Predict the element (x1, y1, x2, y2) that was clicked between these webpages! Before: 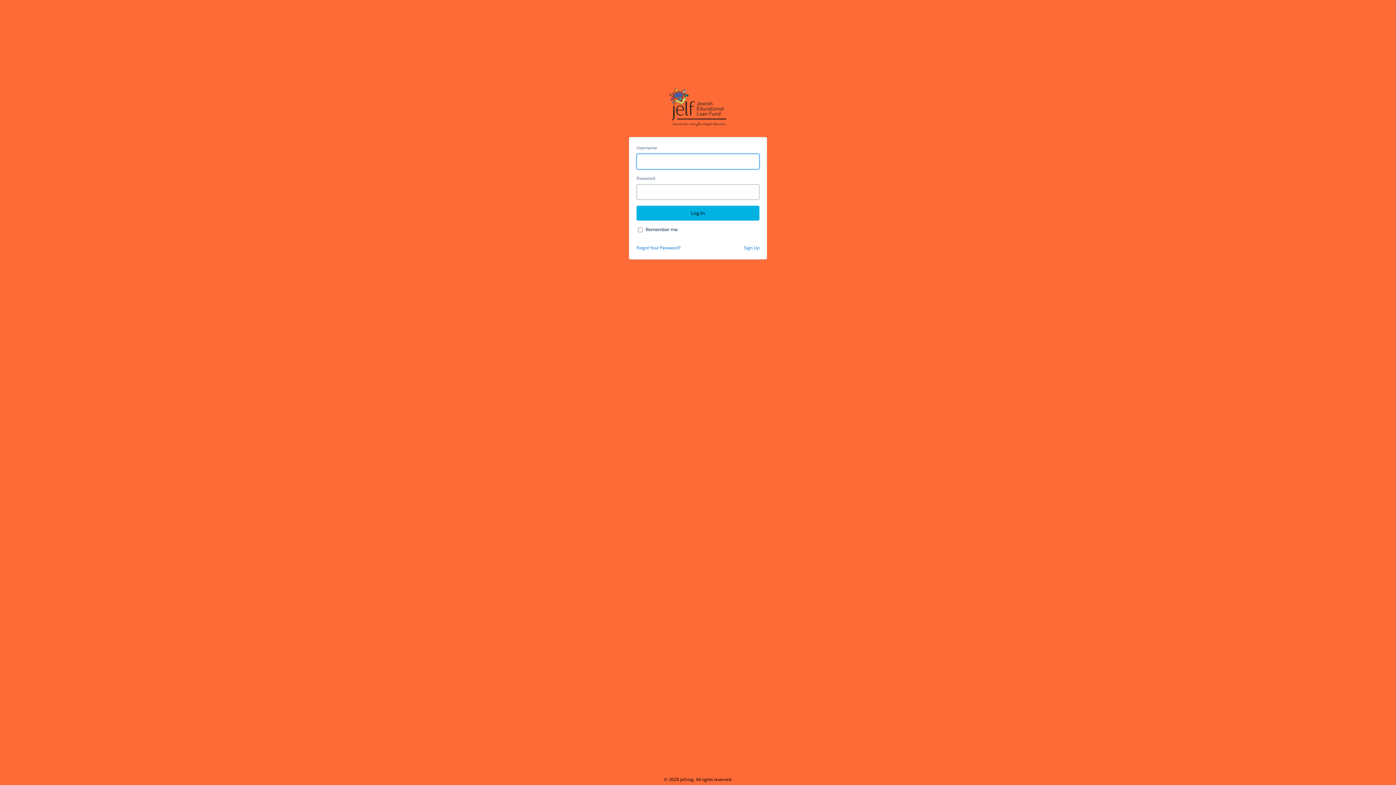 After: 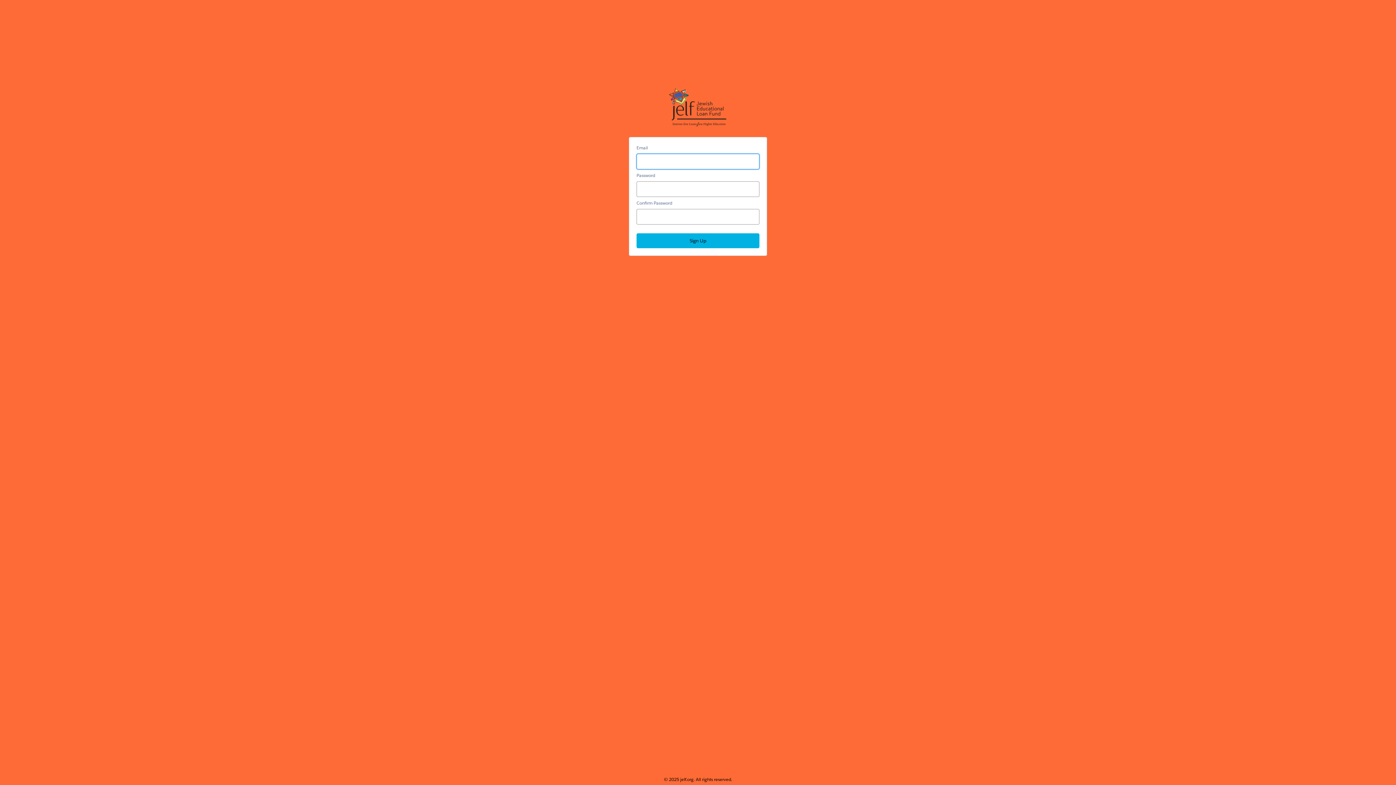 Action: bbox: (744, 244, 759, 250) label: Sign Up